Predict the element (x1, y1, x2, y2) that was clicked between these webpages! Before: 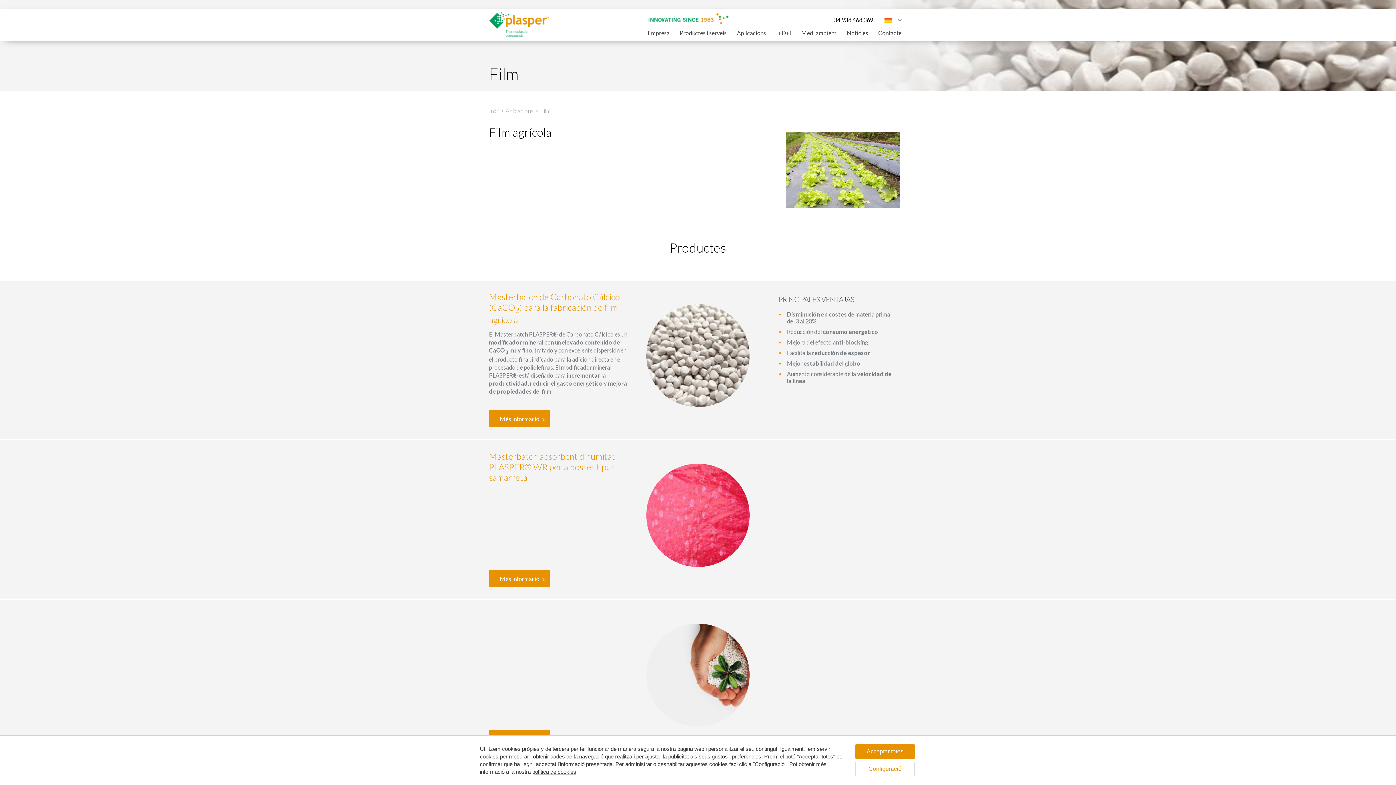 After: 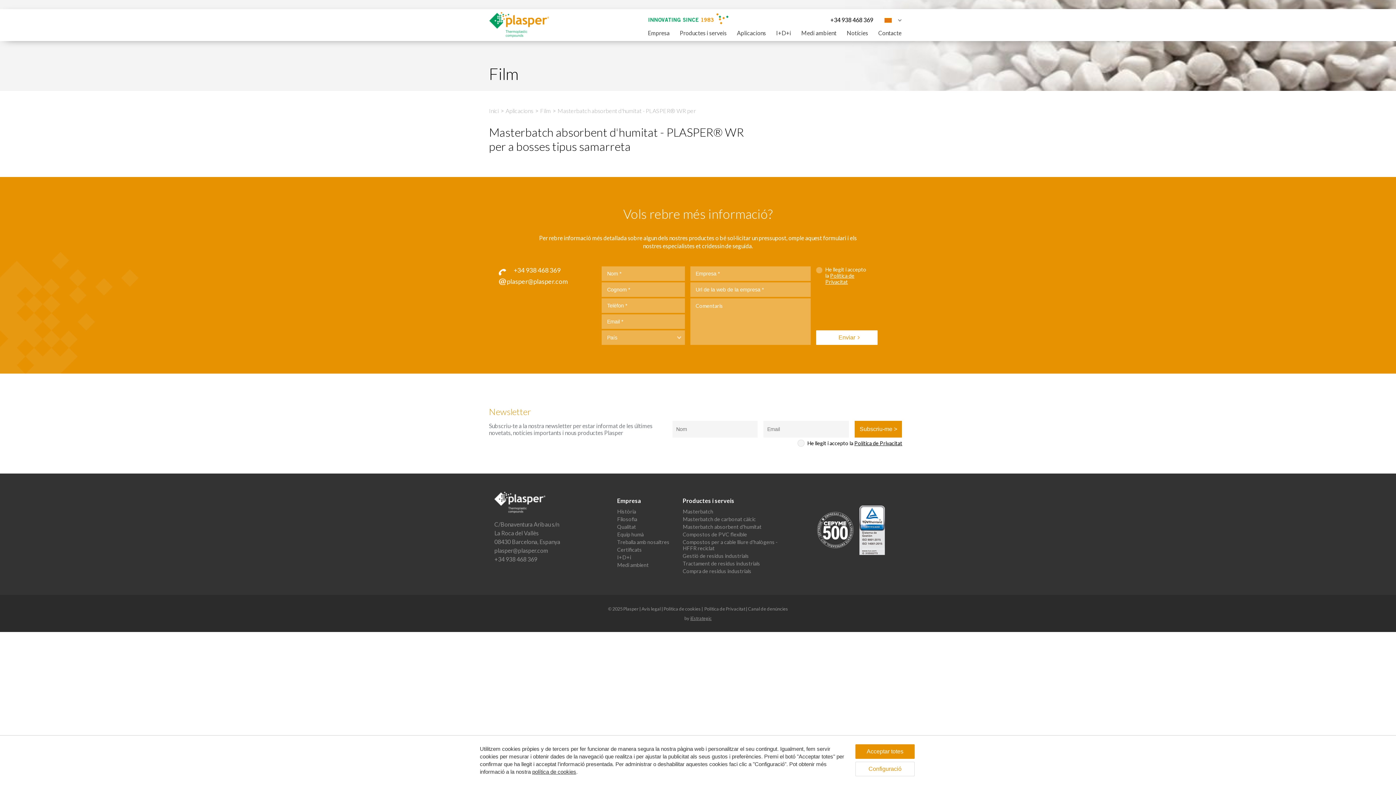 Action: bbox: (489, 570, 550, 587) label: Més informació